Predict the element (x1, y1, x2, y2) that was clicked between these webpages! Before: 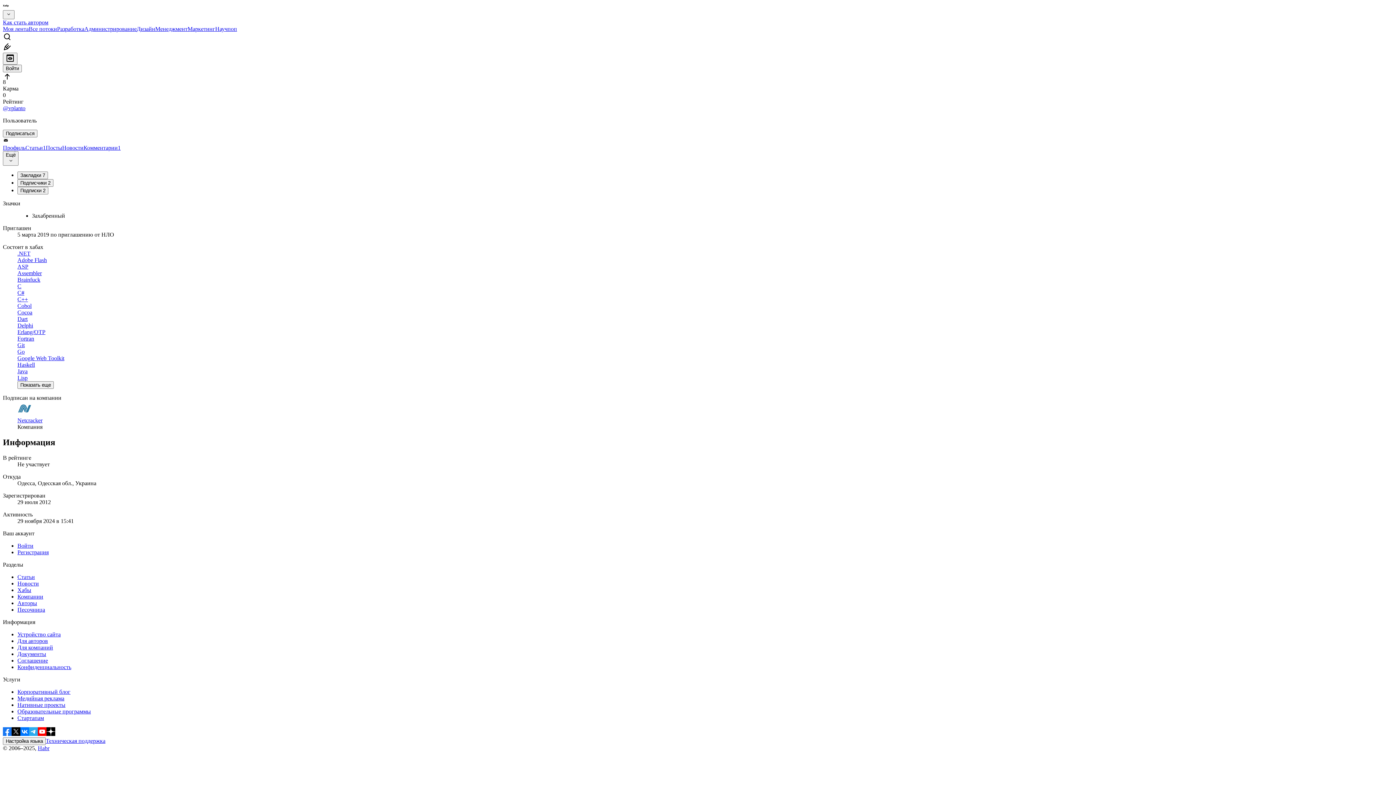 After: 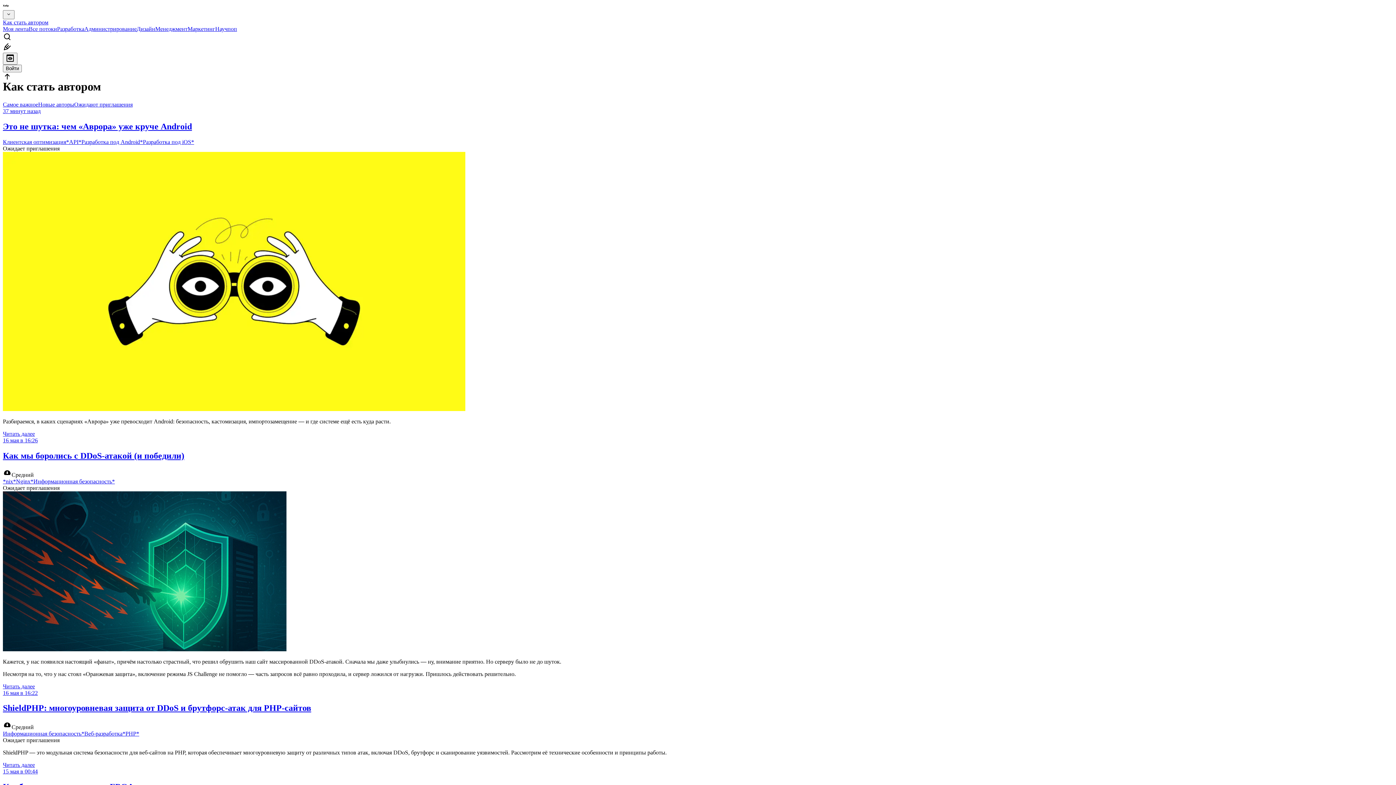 Action: bbox: (17, 606, 45, 613) label: Песочница